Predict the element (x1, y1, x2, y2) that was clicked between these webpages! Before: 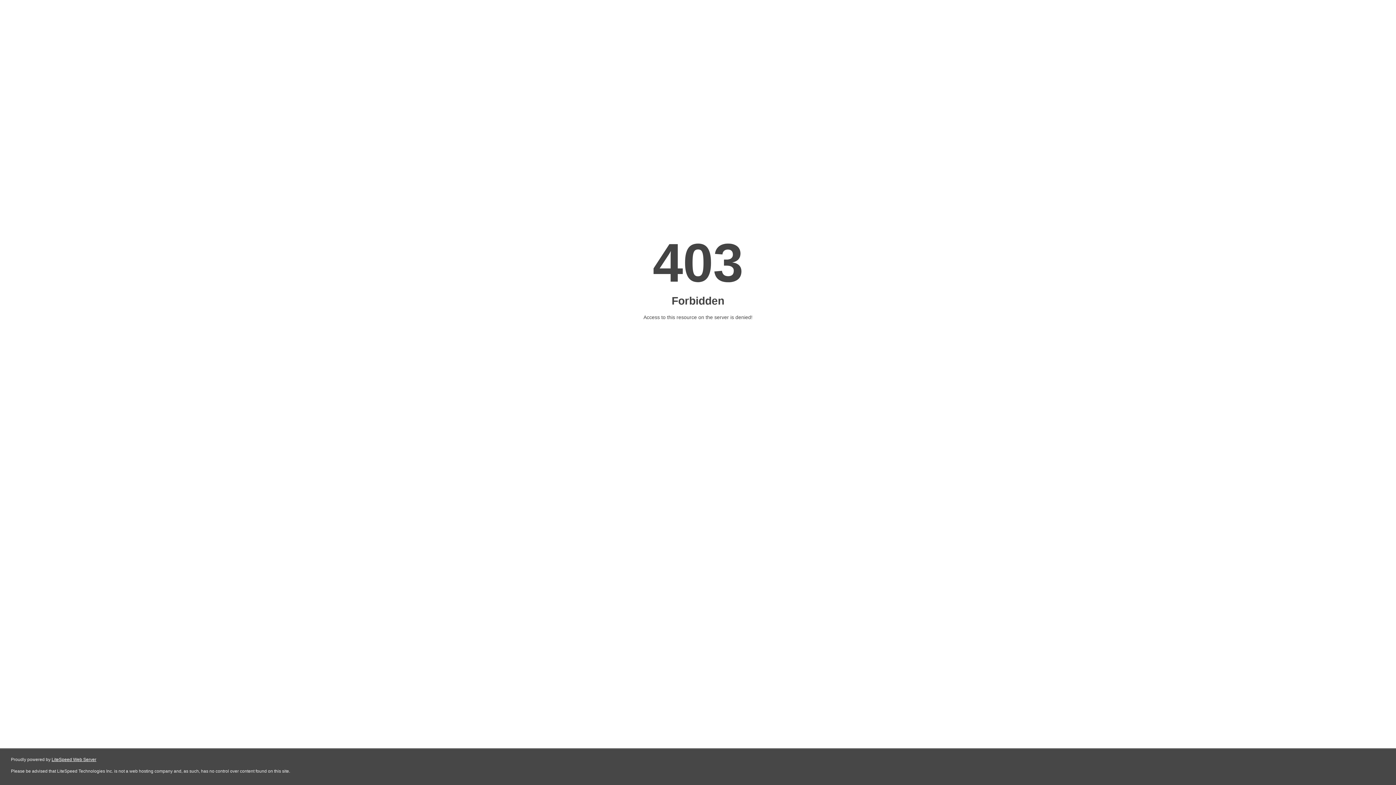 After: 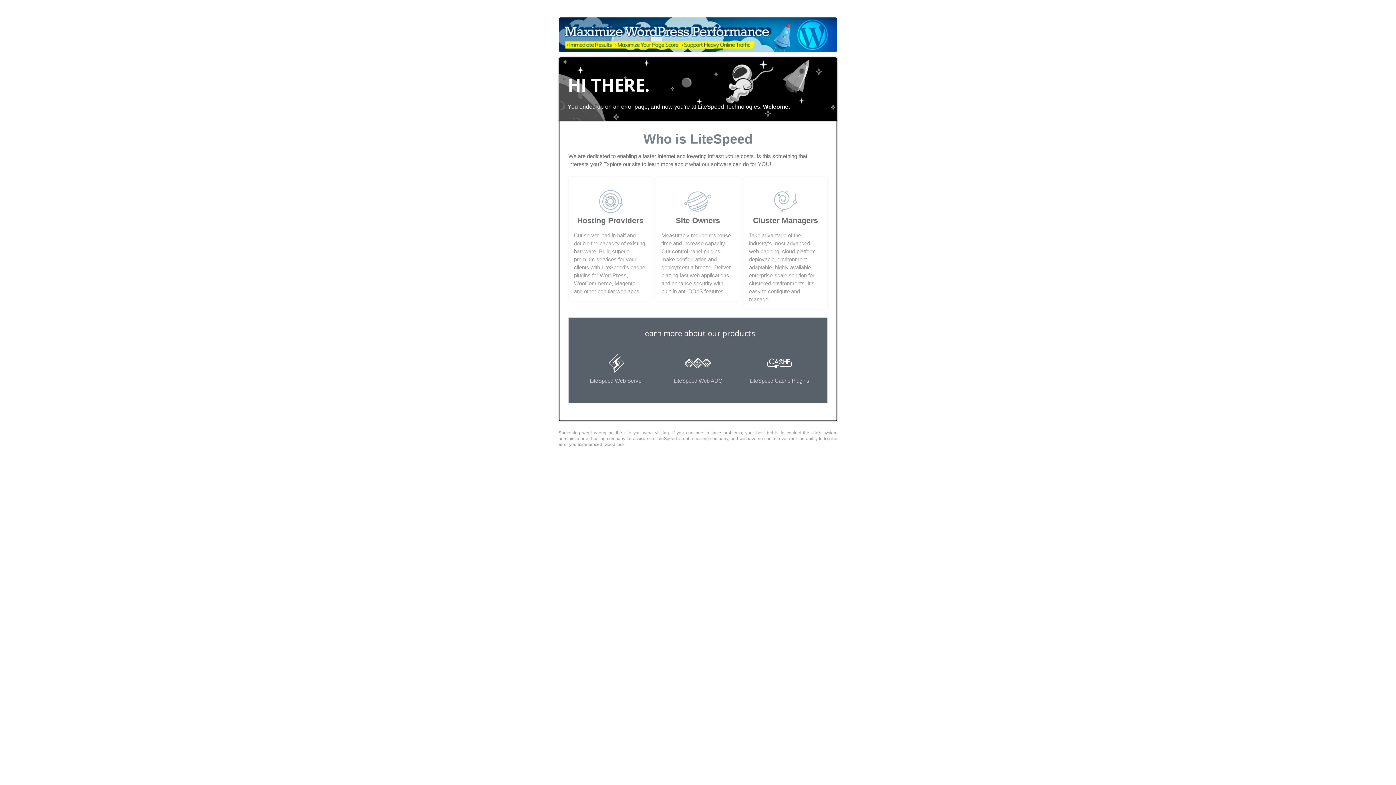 Action: label: LiteSpeed Web Server bbox: (51, 757, 96, 762)